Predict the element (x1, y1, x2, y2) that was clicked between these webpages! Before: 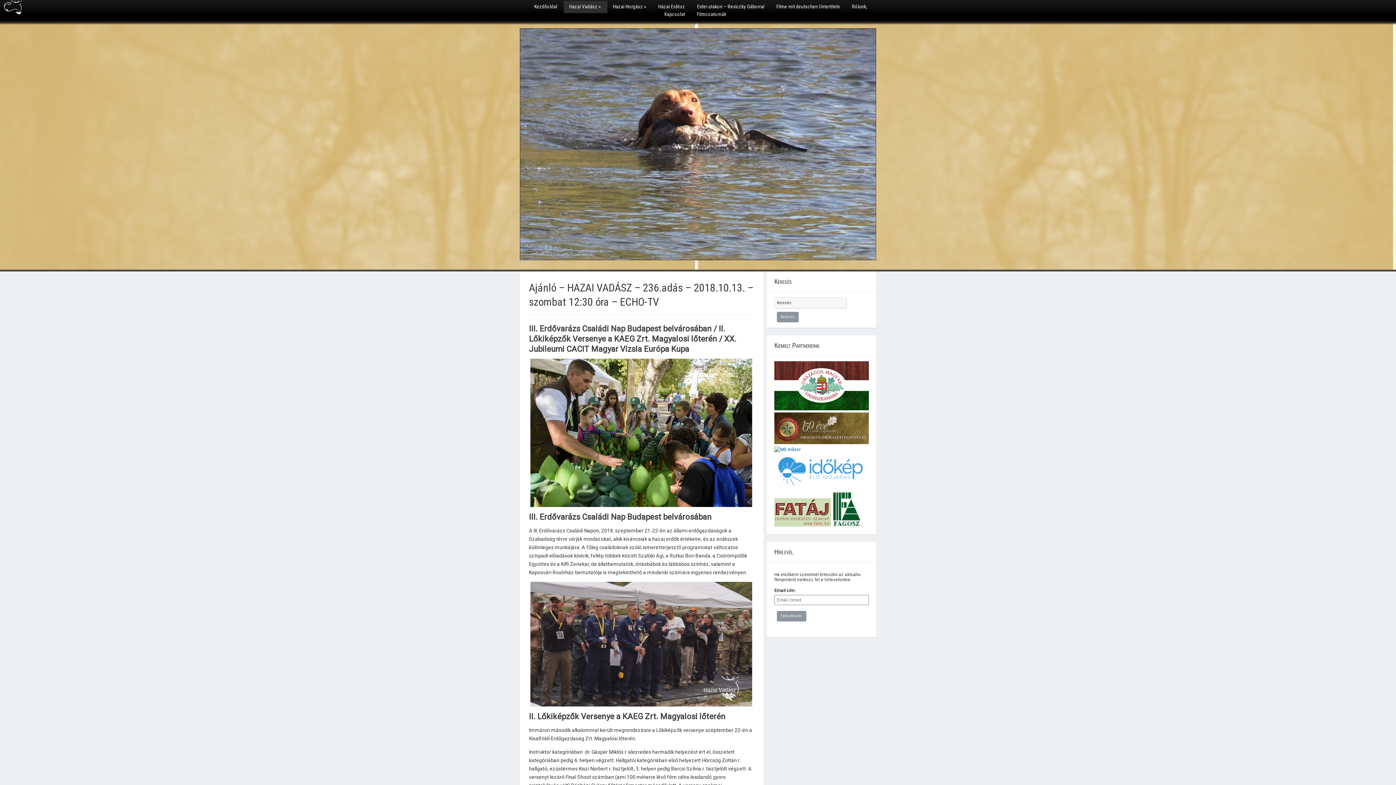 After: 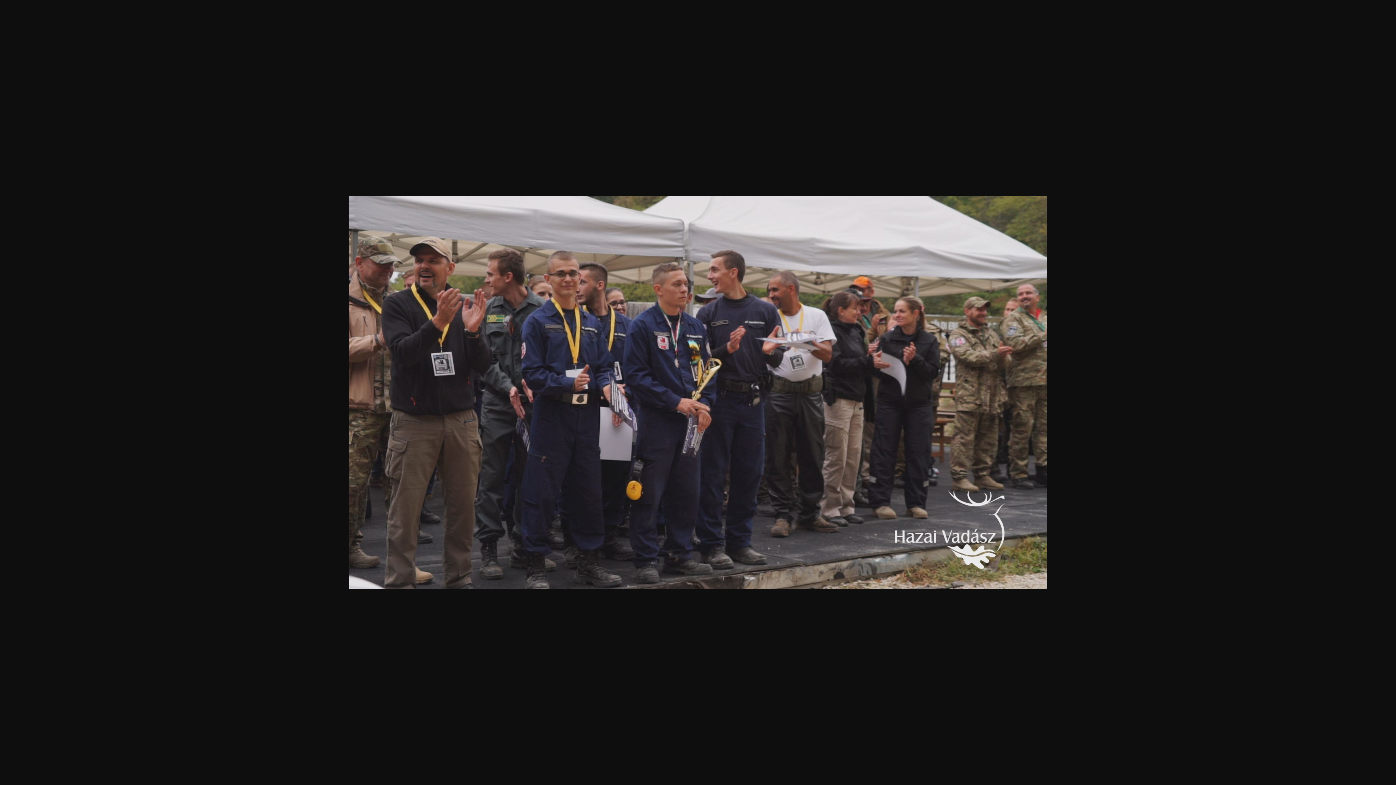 Action: bbox: (529, 582, 754, 706)